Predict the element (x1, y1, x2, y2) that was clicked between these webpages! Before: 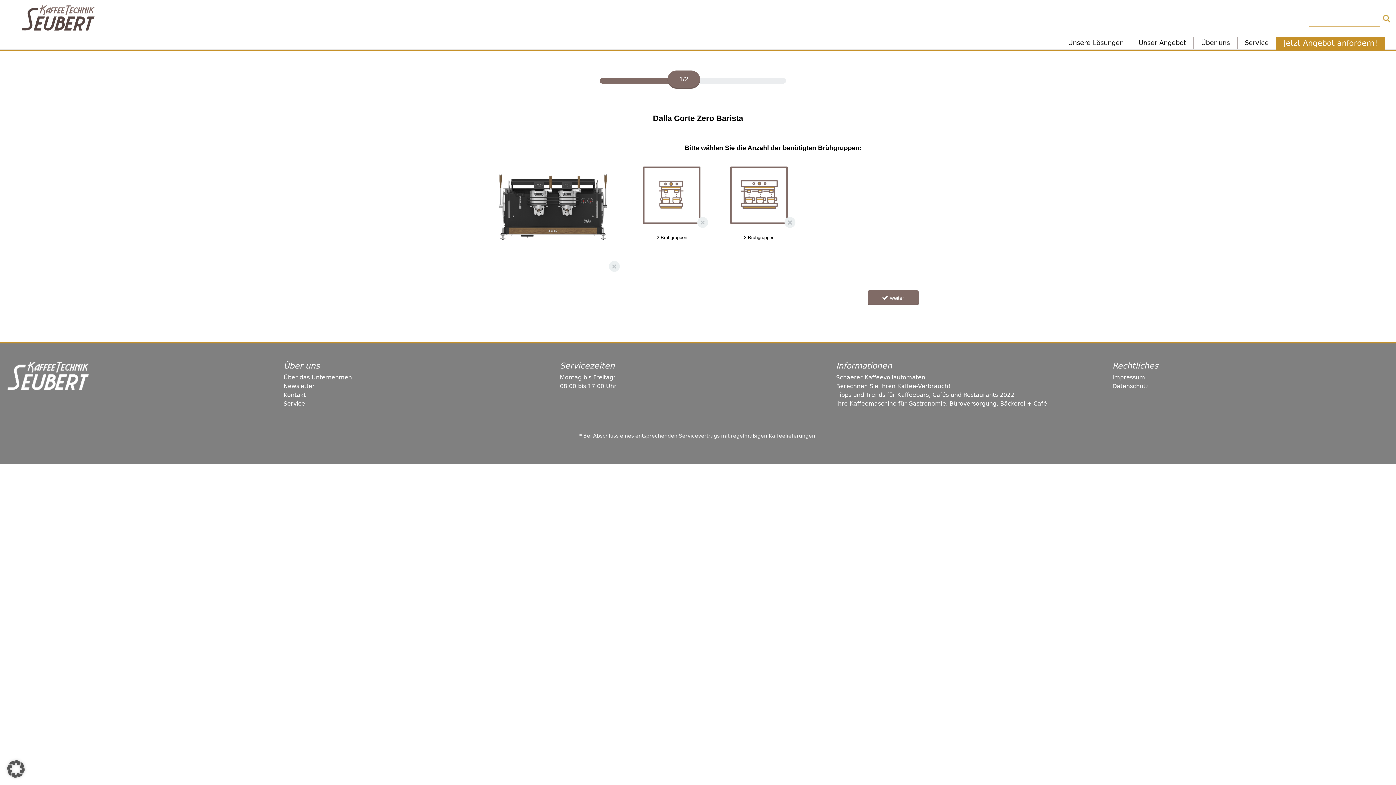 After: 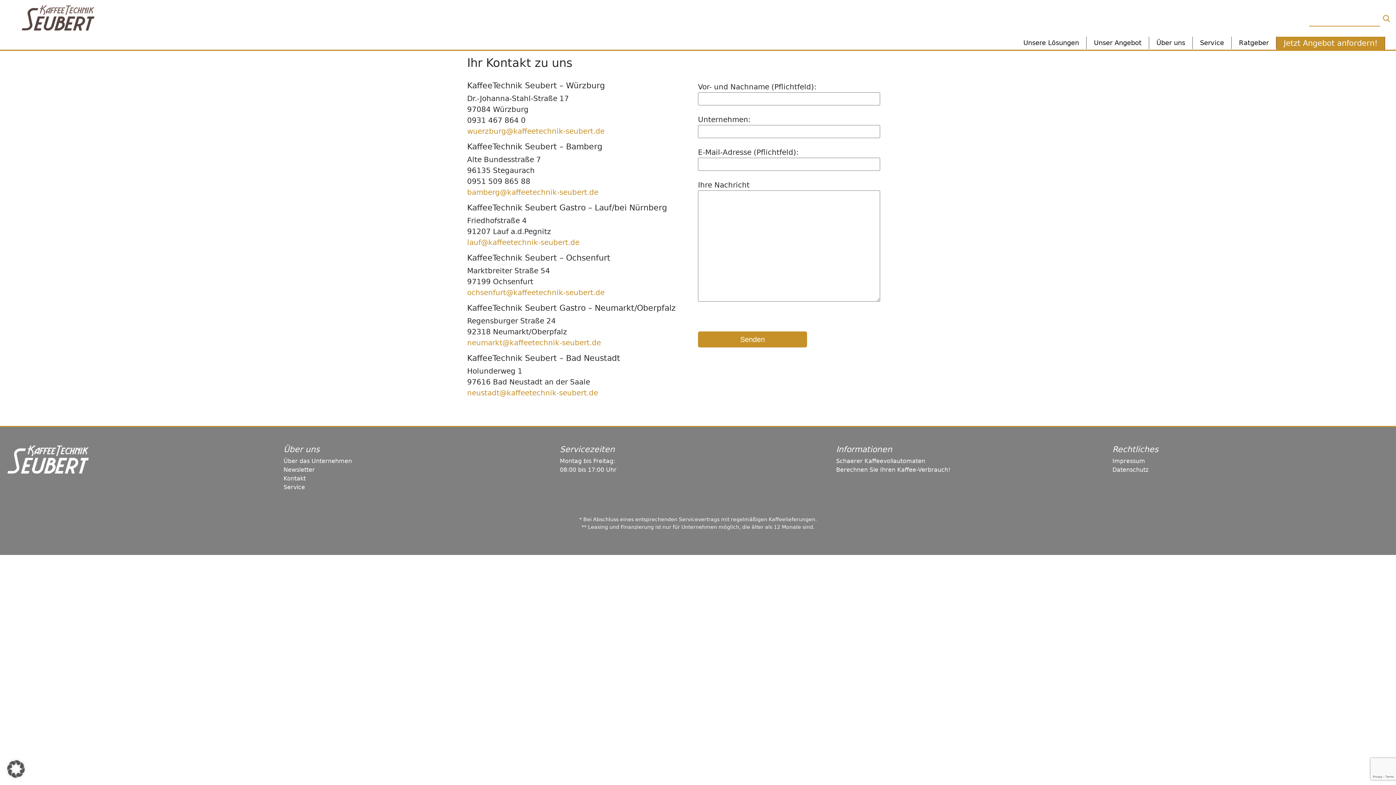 Action: label: Kontakt bbox: (283, 391, 305, 398)